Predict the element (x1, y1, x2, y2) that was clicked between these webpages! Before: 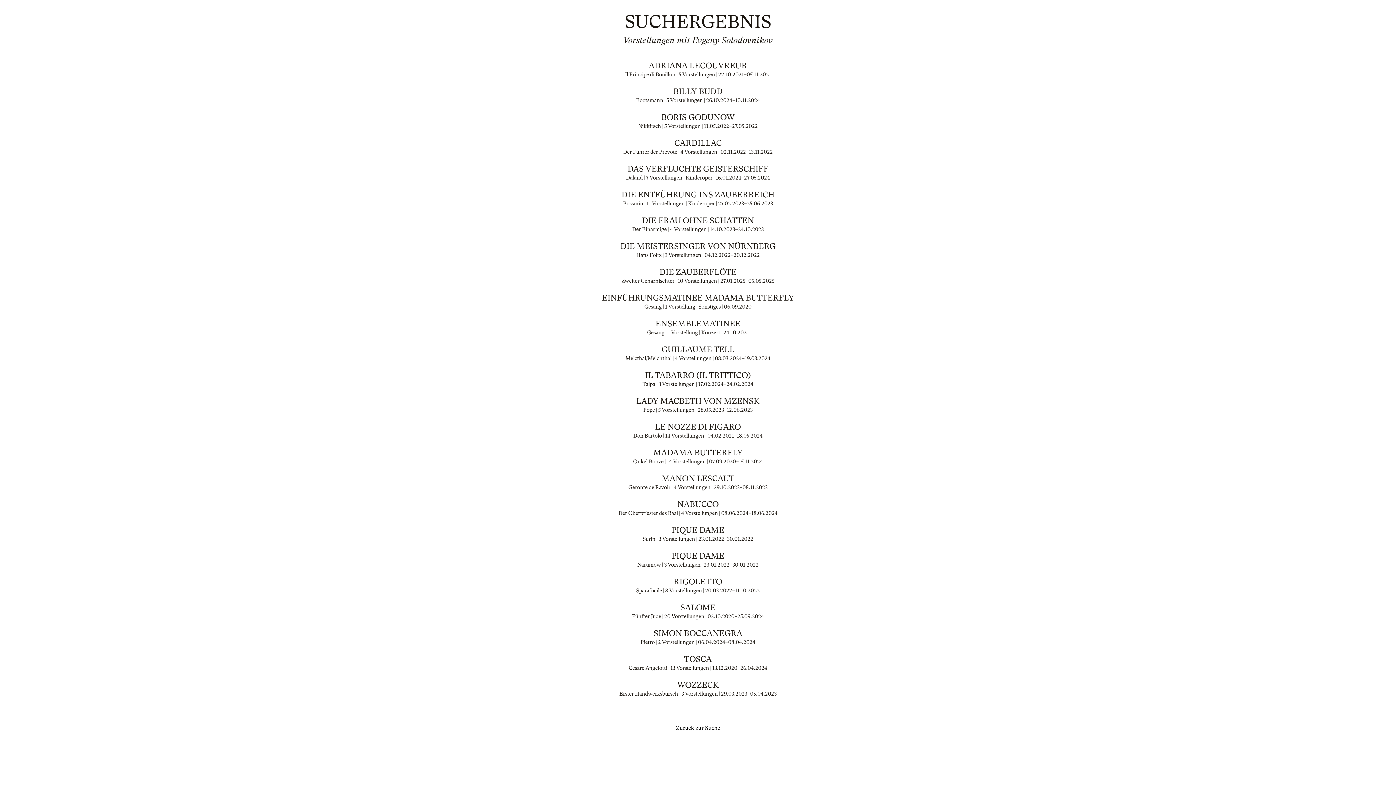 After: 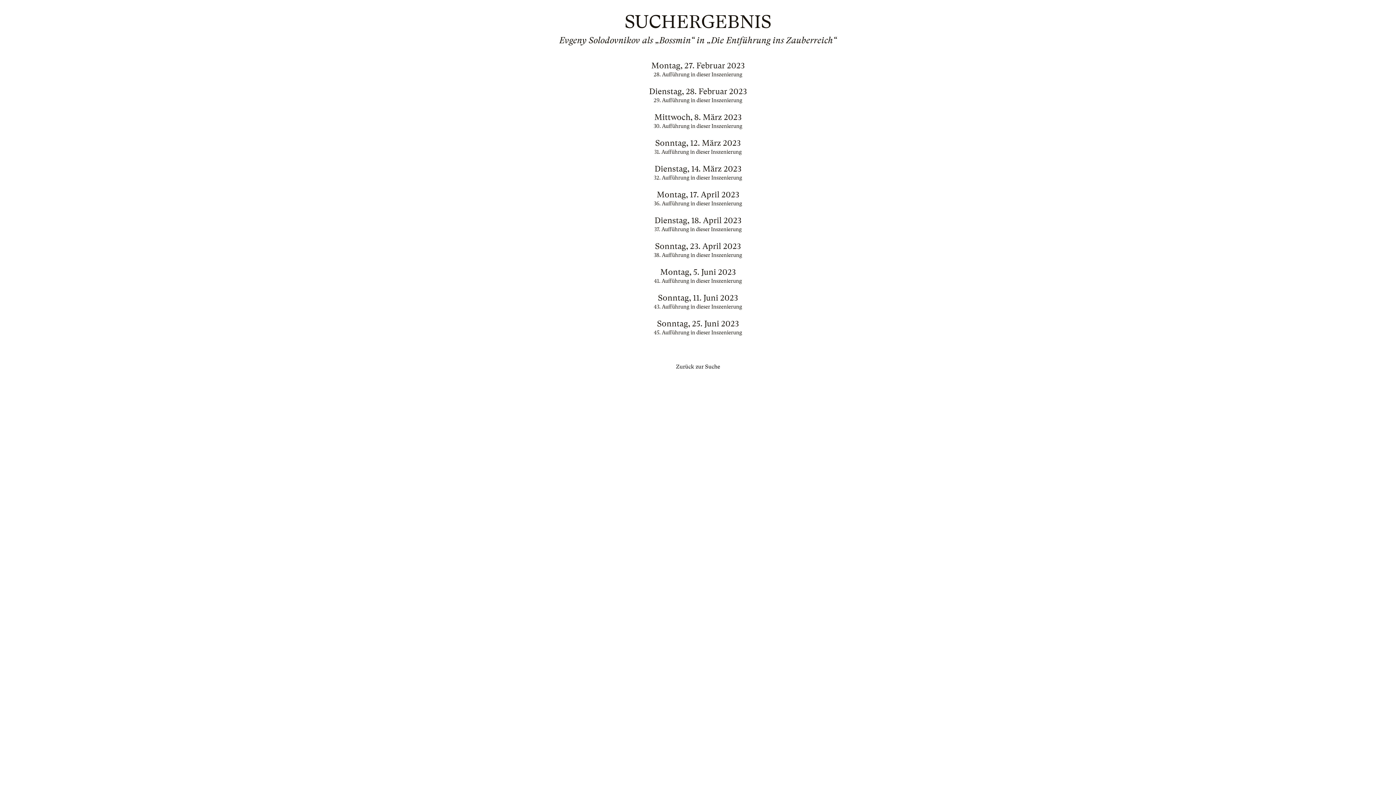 Action: label: DIE ENTFÜHRUNG INS ZAUBERREICH

Bossmin | 11 Vorstellungen | Kinderoper | 27.02.2023–25.06.2023 bbox: (565, 190, 830, 207)